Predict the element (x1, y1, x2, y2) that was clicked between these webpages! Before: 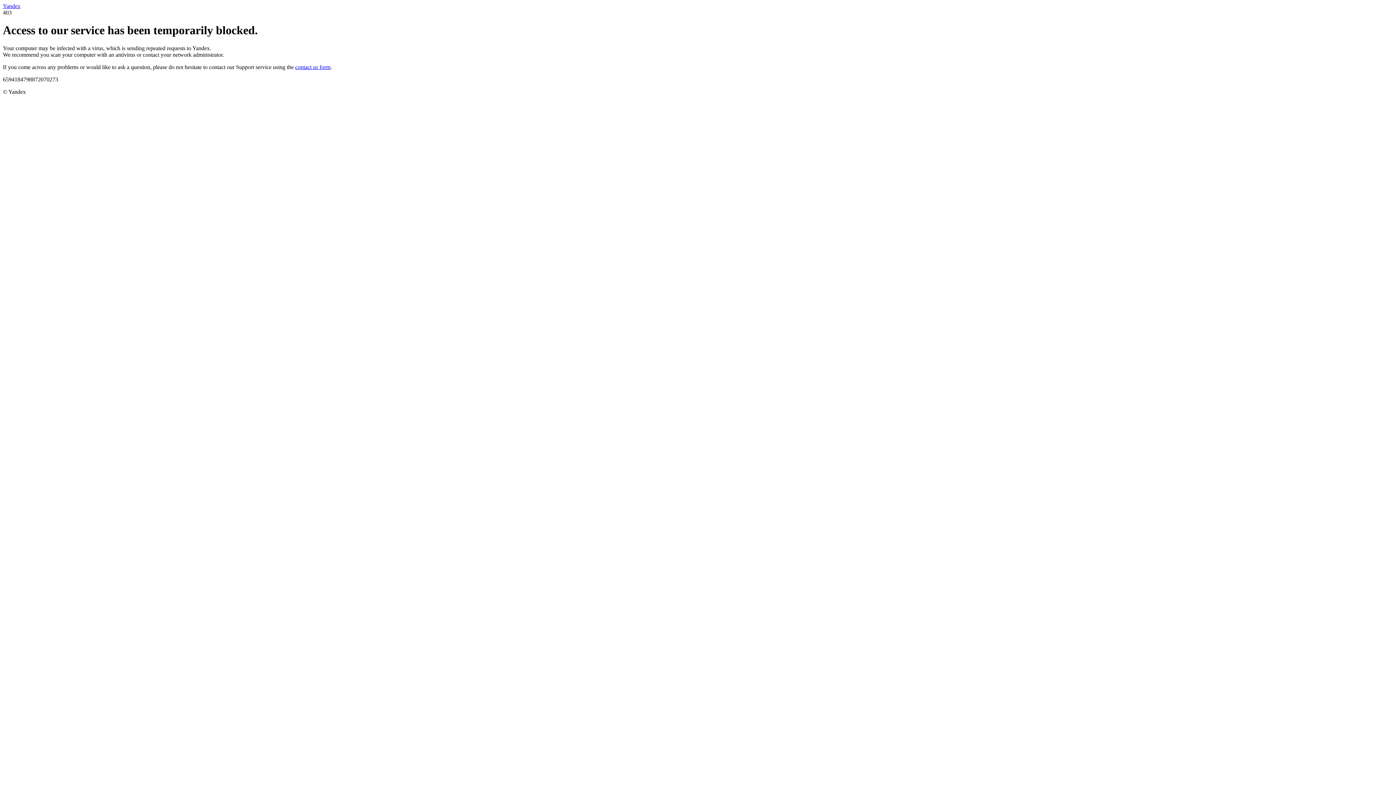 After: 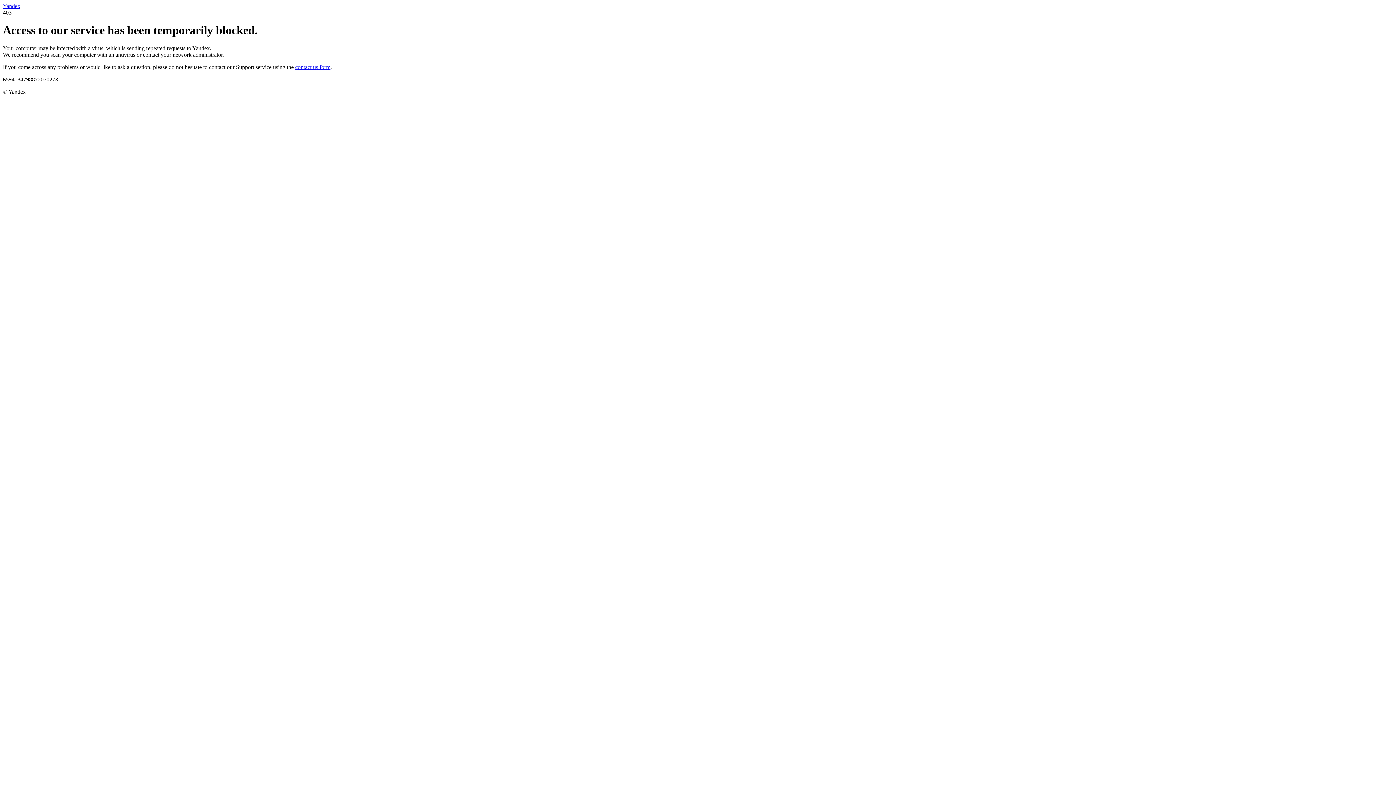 Action: bbox: (2, 2, 20, 9) label: Yandex